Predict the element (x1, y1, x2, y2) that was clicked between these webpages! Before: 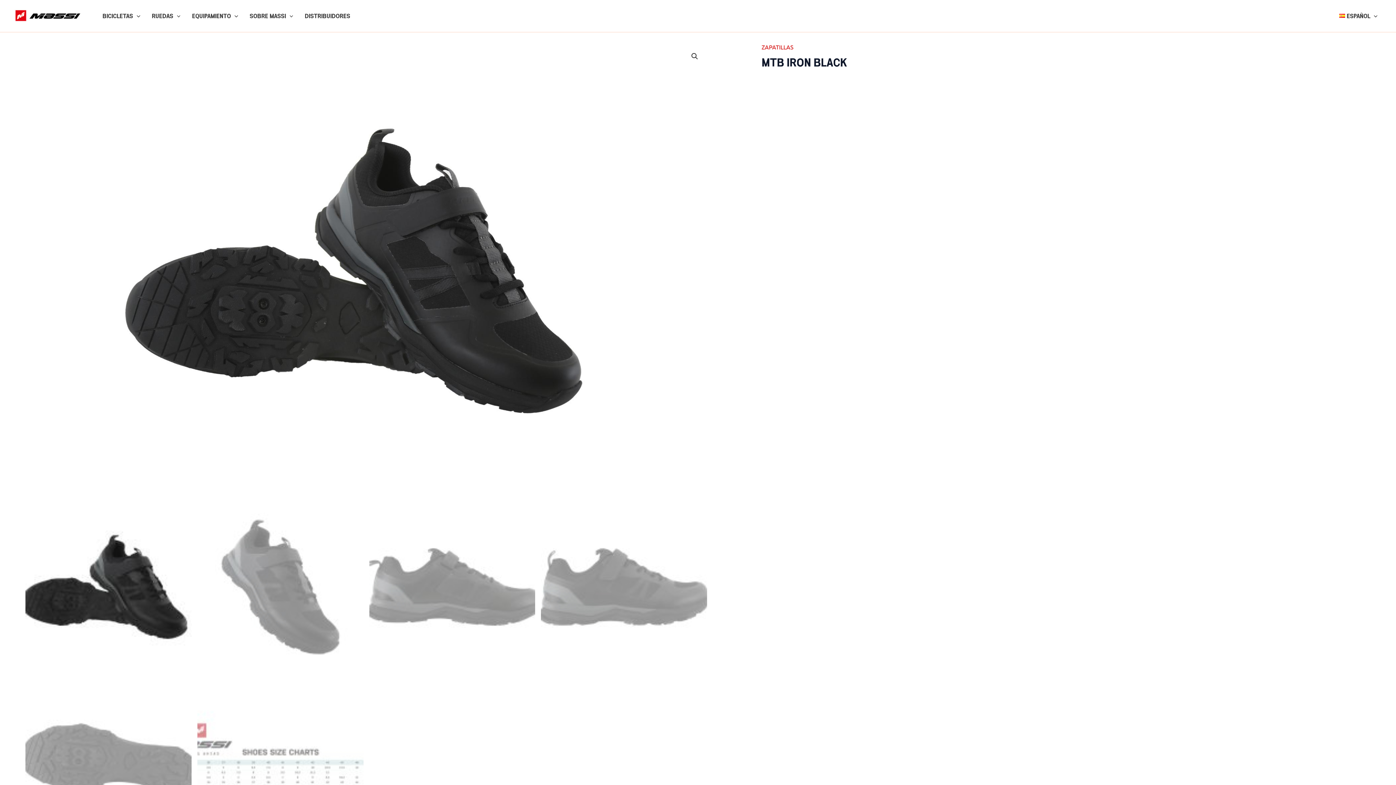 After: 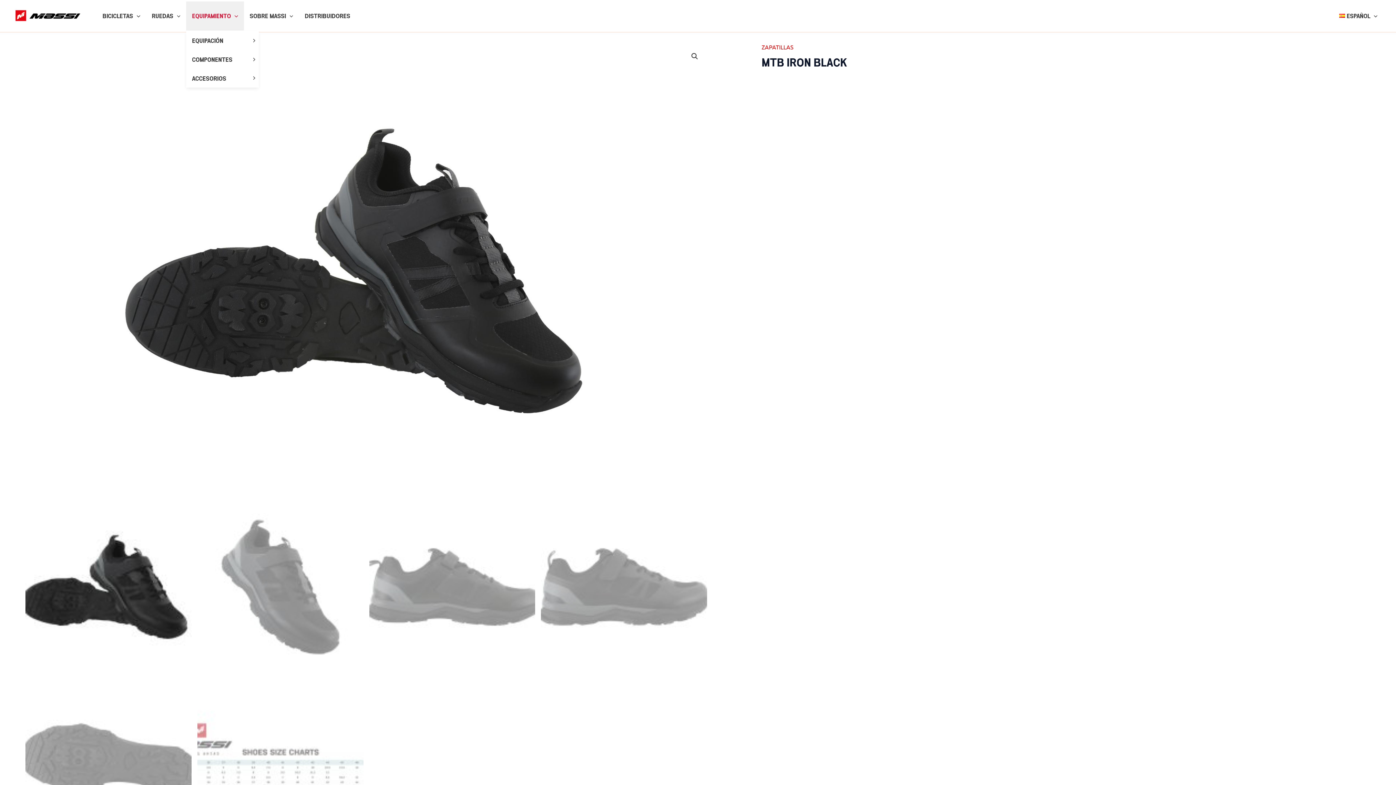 Action: label: EQUIPAMIENTO bbox: (186, 1, 243, 30)